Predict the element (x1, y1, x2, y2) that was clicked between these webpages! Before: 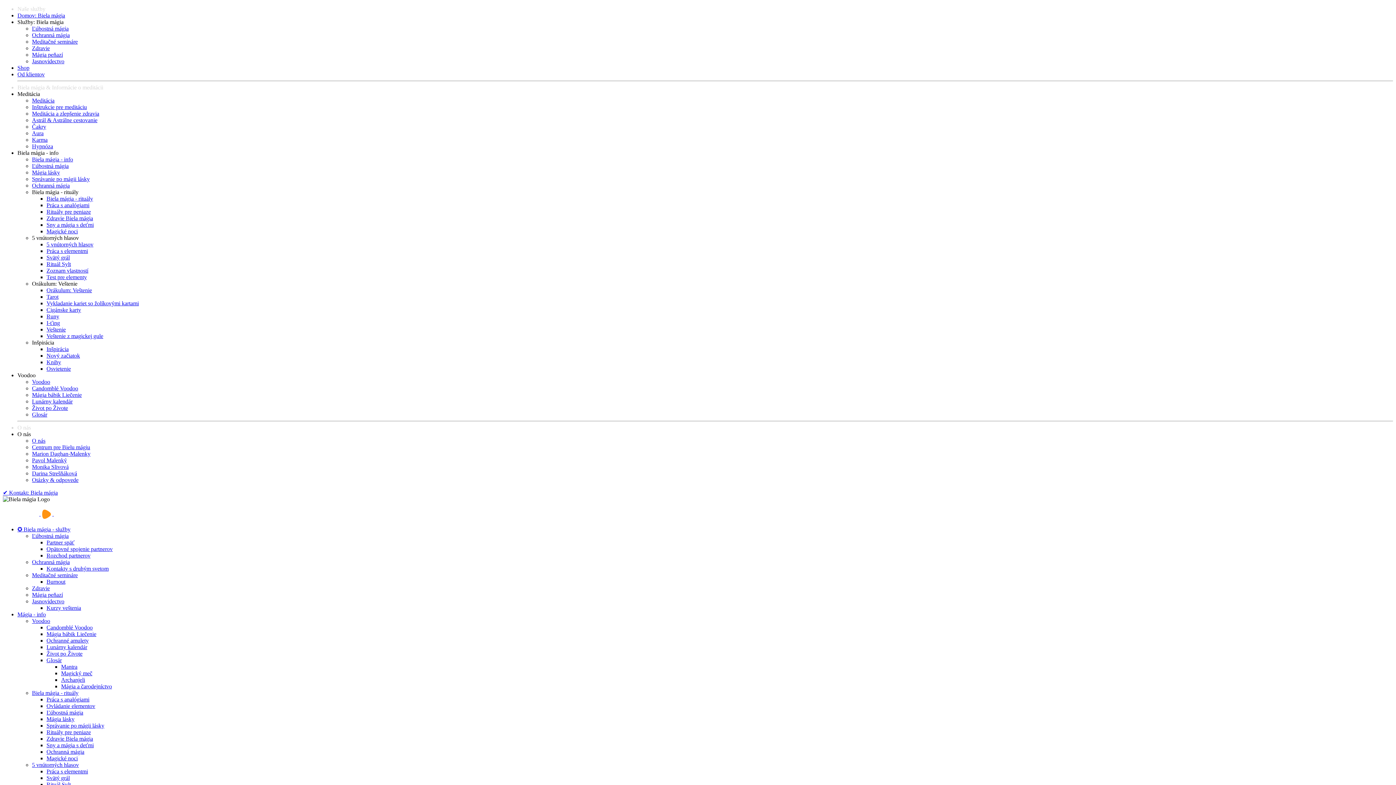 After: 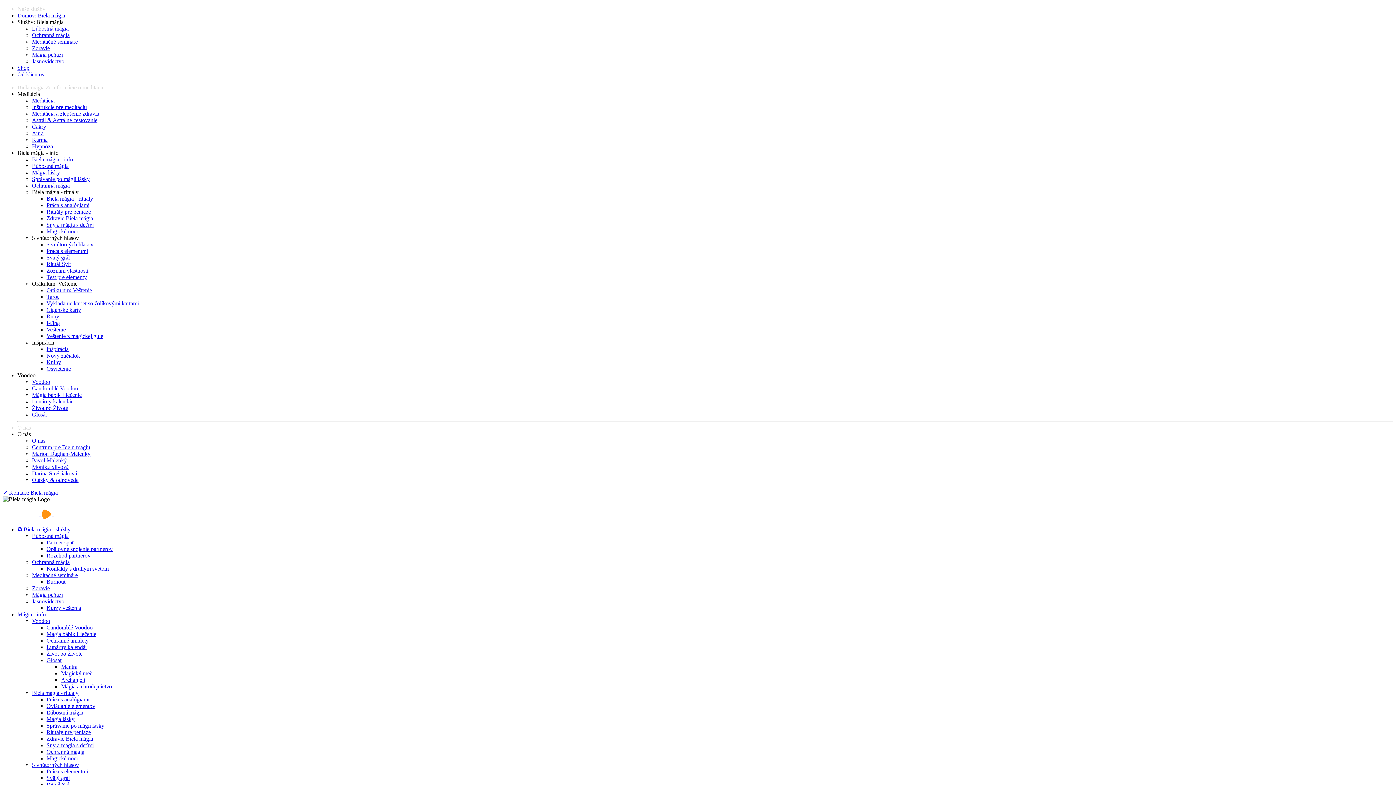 Action: bbox: (32, 38, 77, 44) label: Meditačné semináre